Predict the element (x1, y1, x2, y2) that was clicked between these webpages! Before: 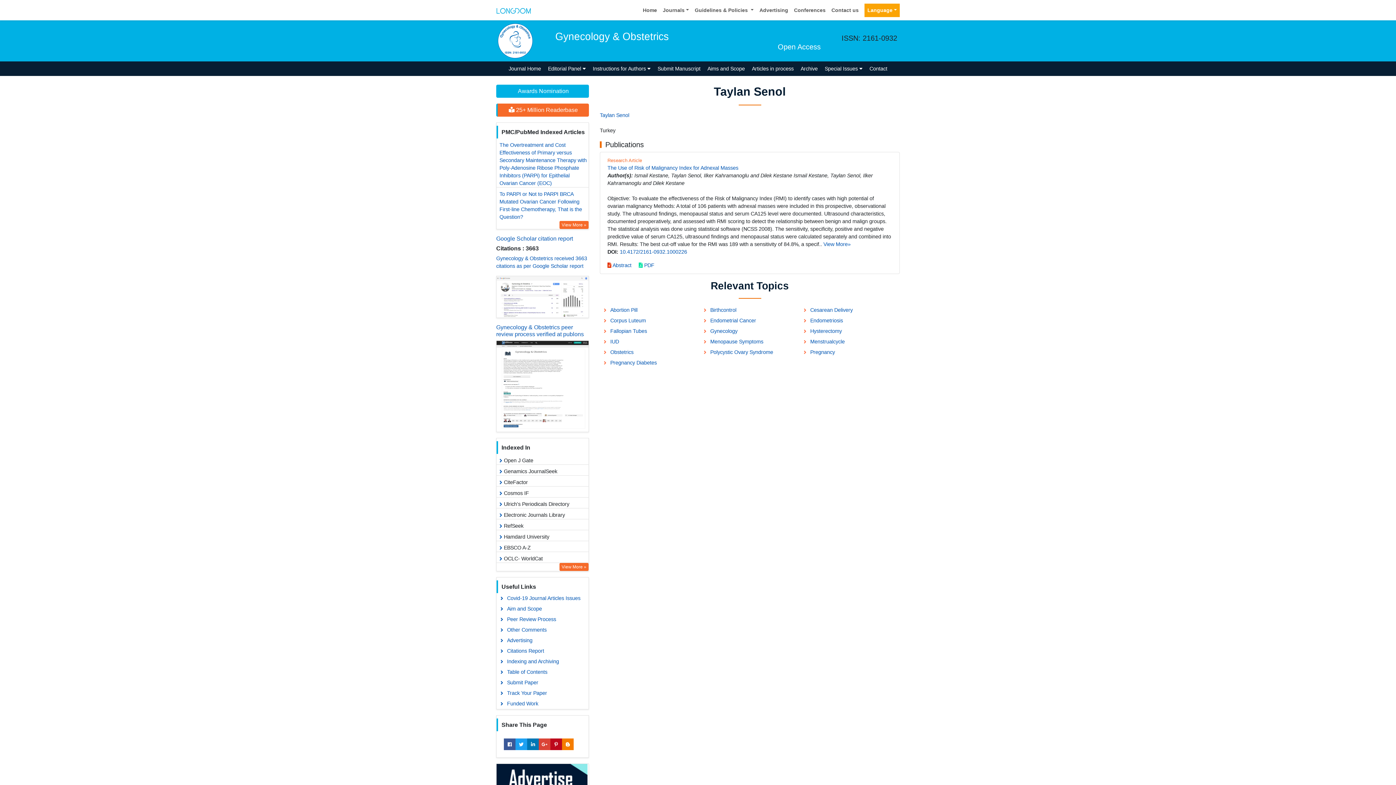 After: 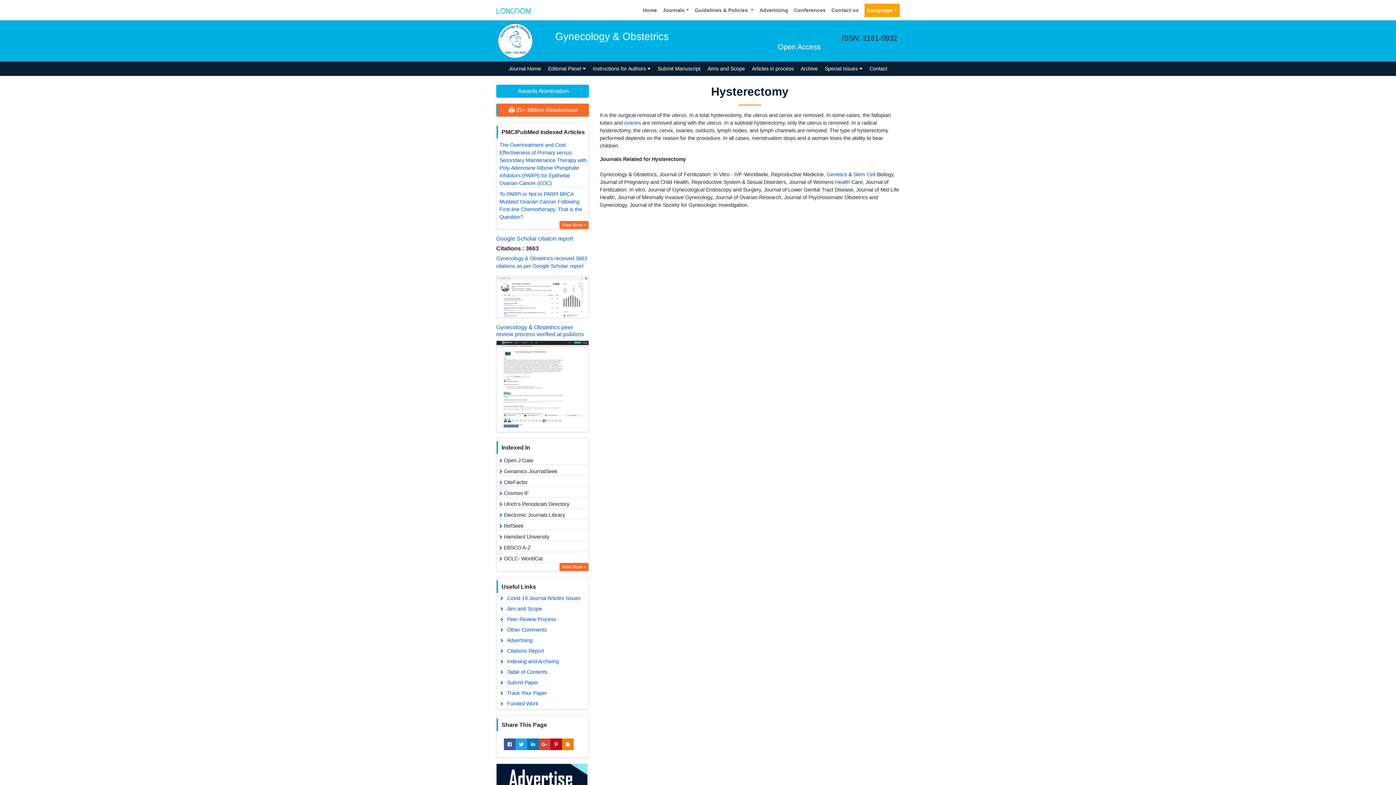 Action: label: Hysterectomy bbox: (799, 326, 899, 336)